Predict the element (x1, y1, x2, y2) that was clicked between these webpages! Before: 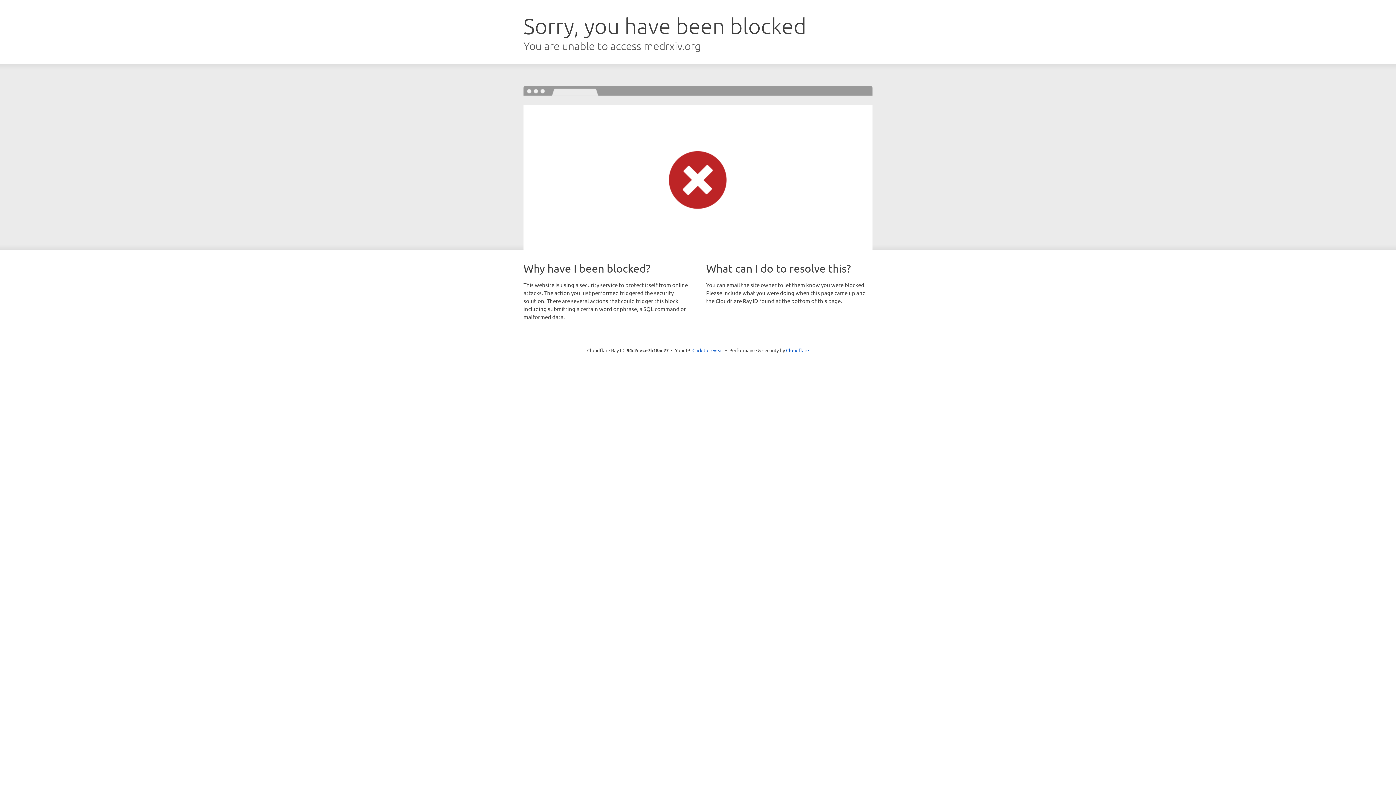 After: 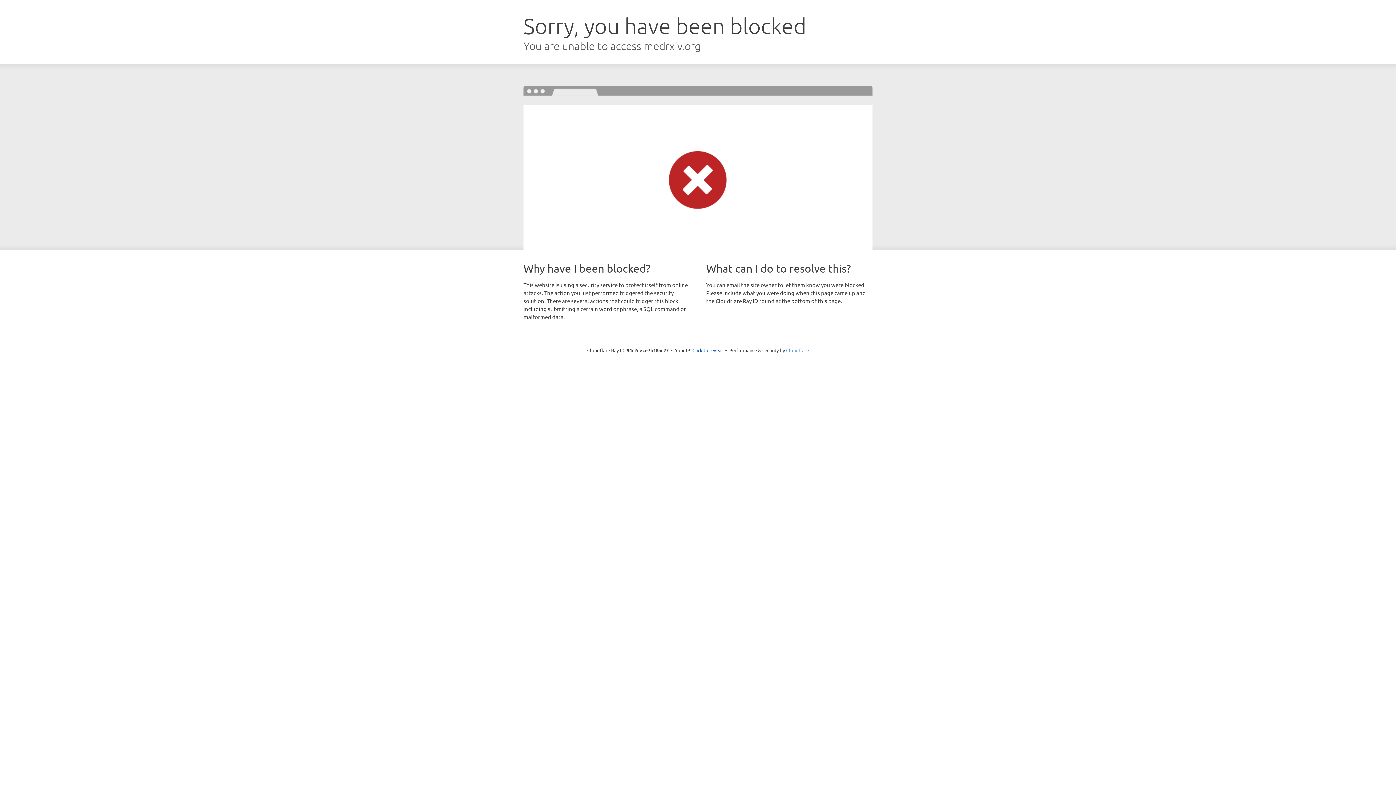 Action: bbox: (786, 347, 809, 353) label: Cloudflare